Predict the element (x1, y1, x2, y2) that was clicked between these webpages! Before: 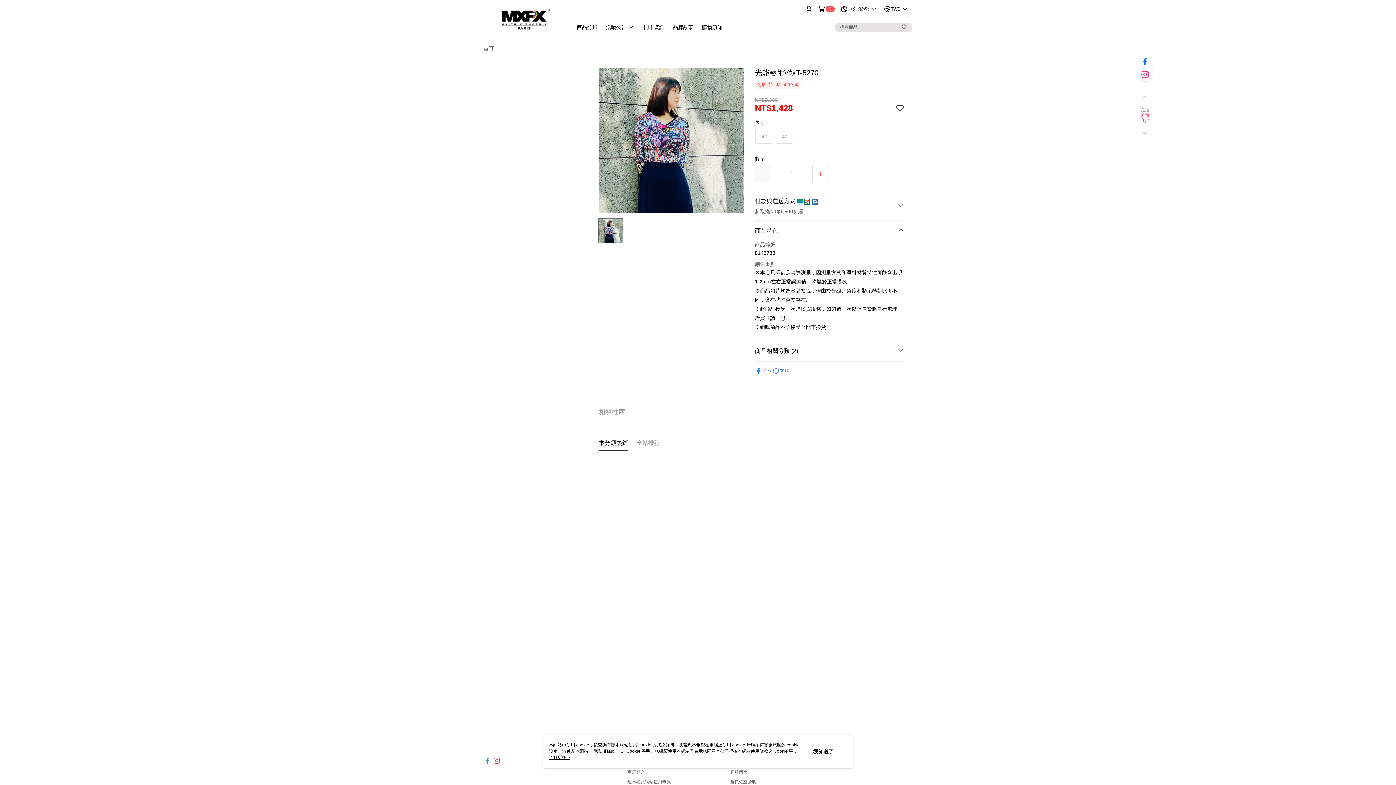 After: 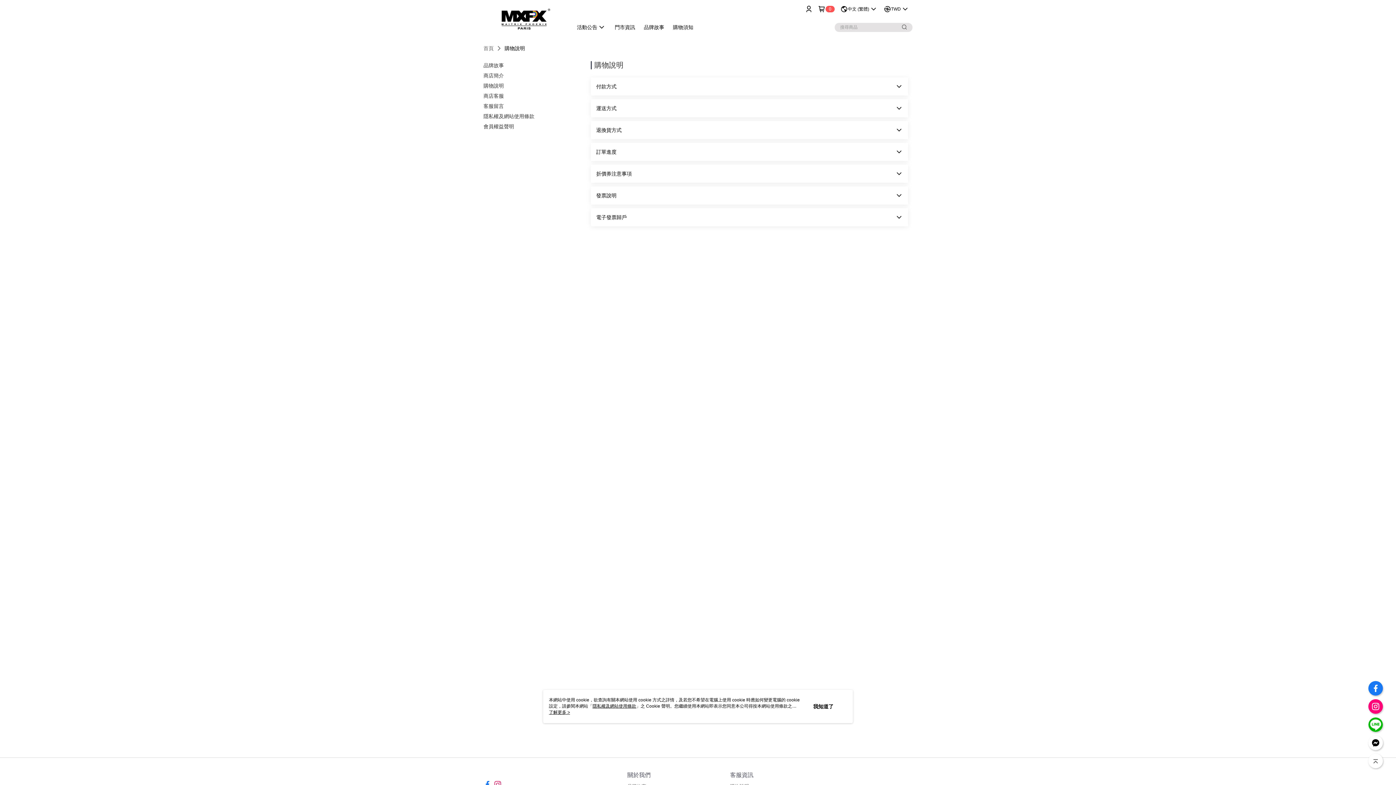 Action: label: 購物須知 bbox: (617, 18, 646, 36)